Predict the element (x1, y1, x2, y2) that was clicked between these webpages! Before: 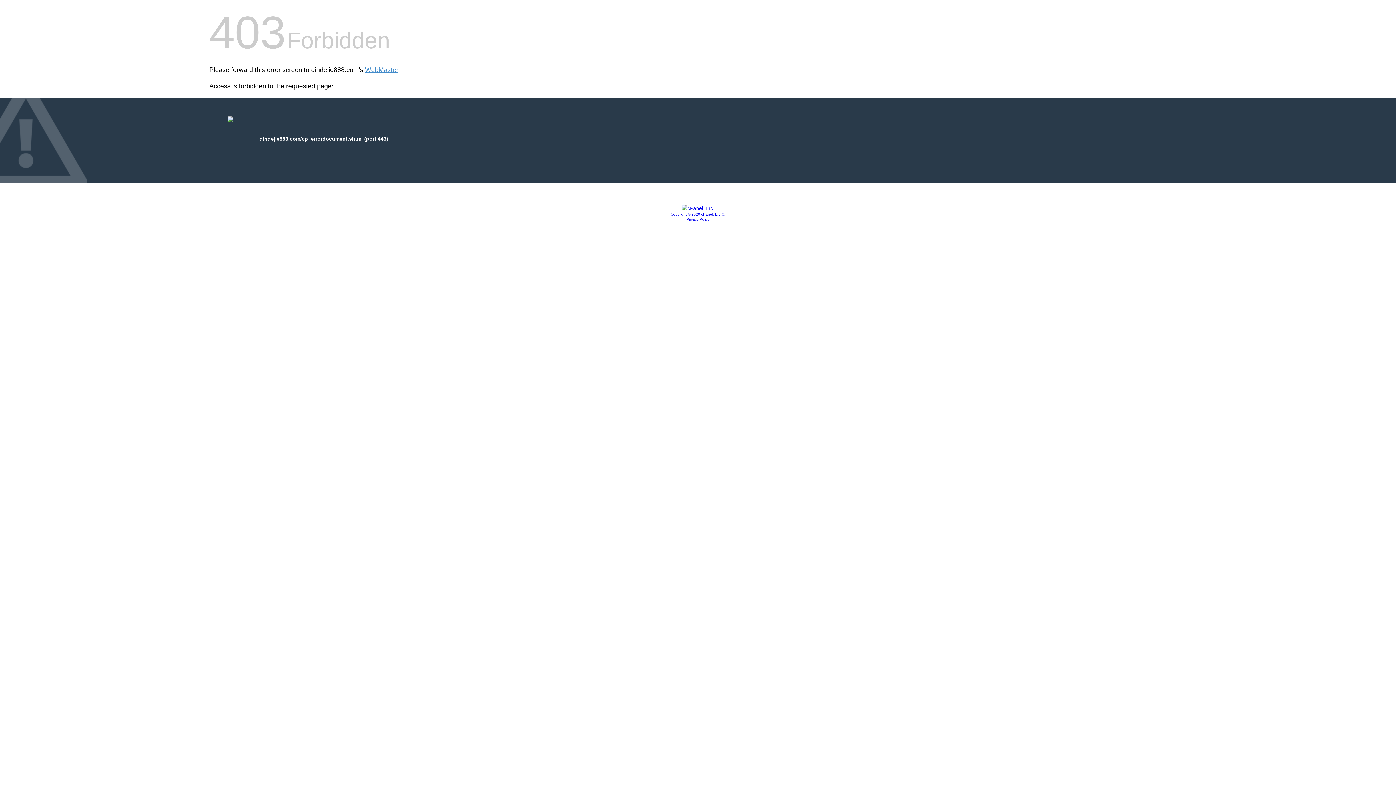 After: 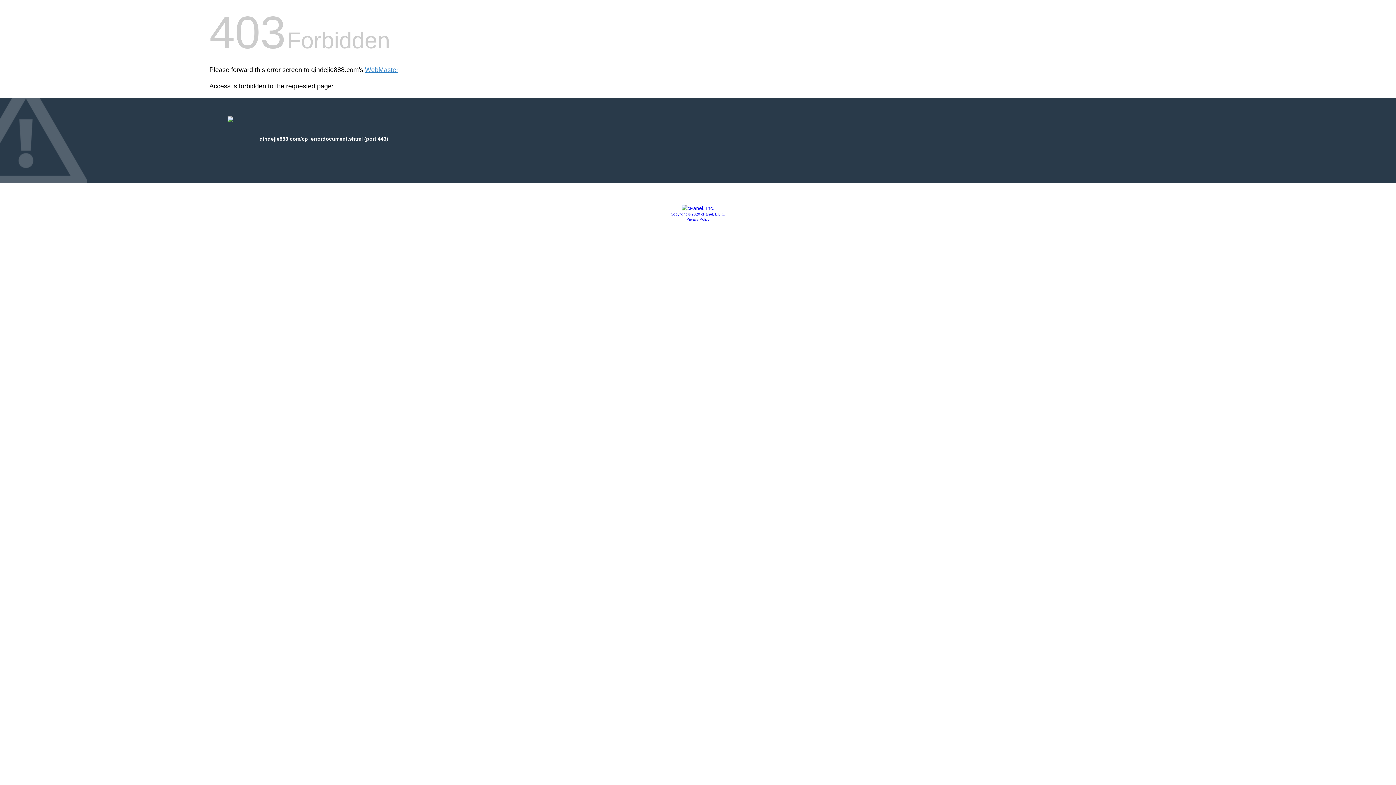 Action: bbox: (681, 205, 714, 211)